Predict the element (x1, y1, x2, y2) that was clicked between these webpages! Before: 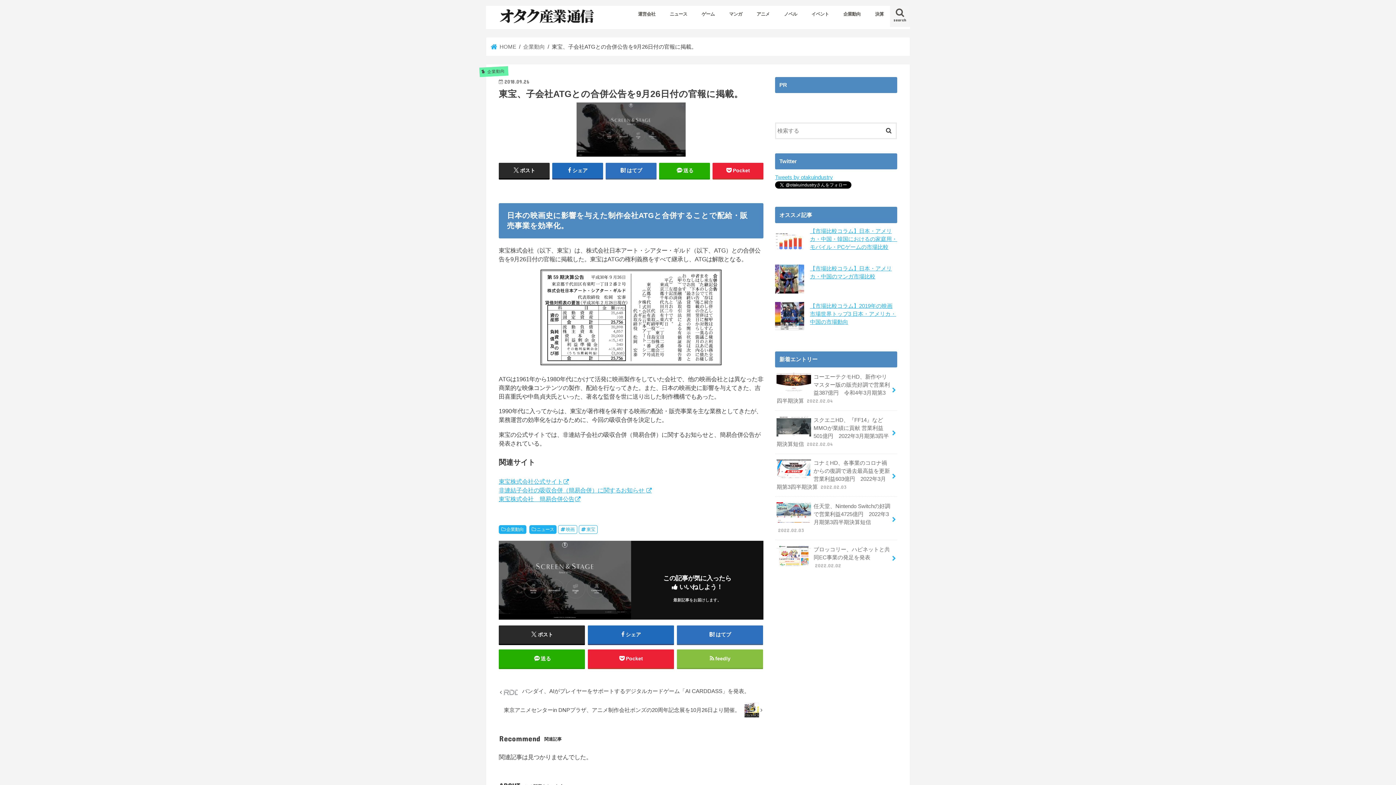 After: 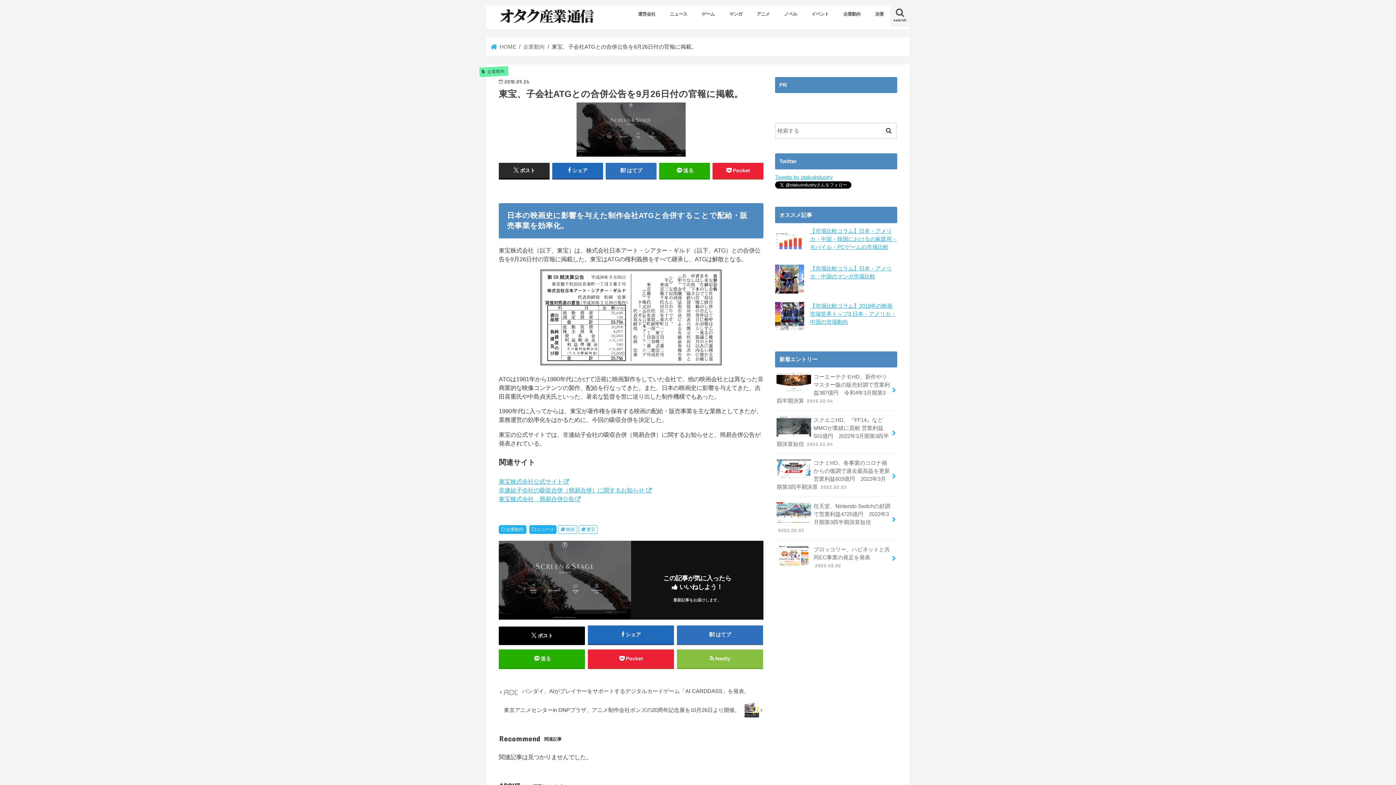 Action: label: ポスト bbox: (498, 625, 585, 644)